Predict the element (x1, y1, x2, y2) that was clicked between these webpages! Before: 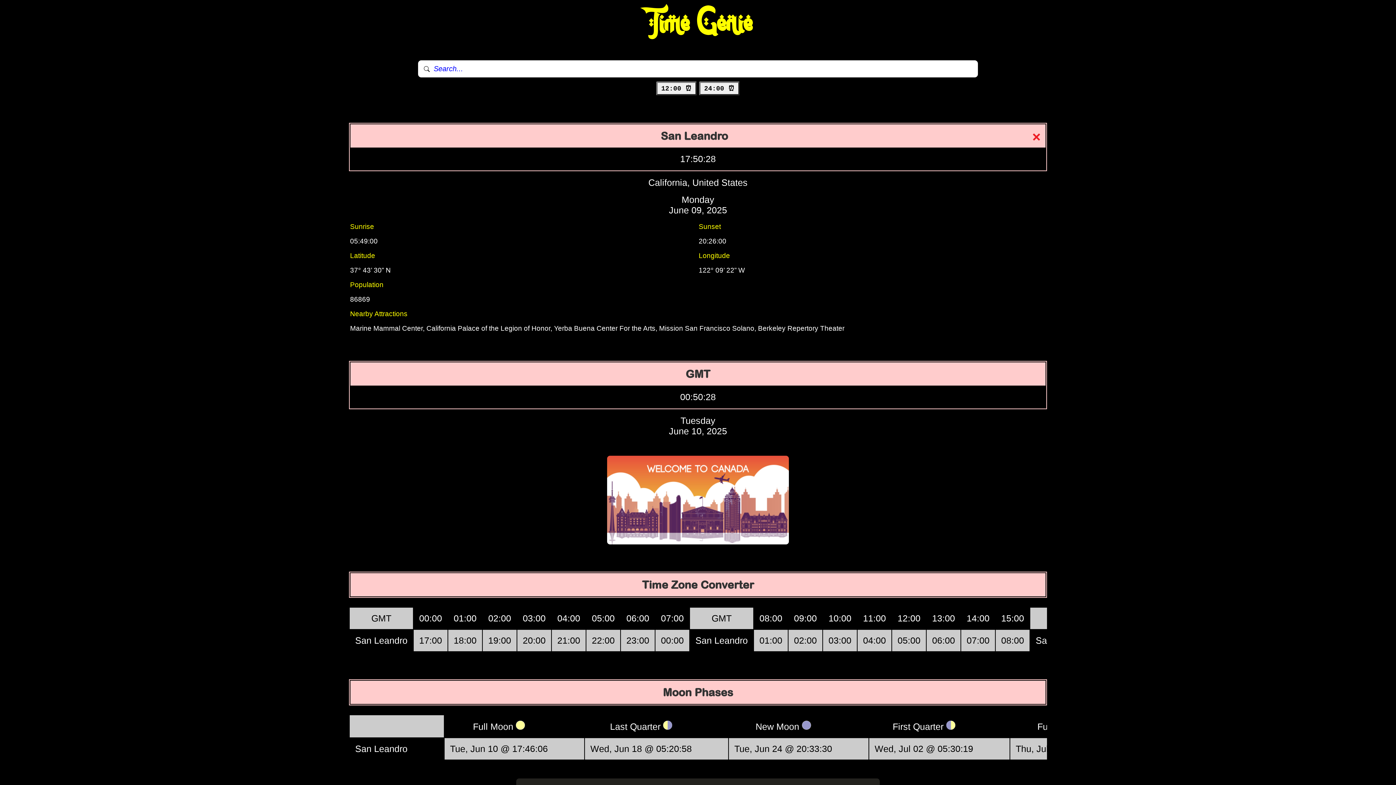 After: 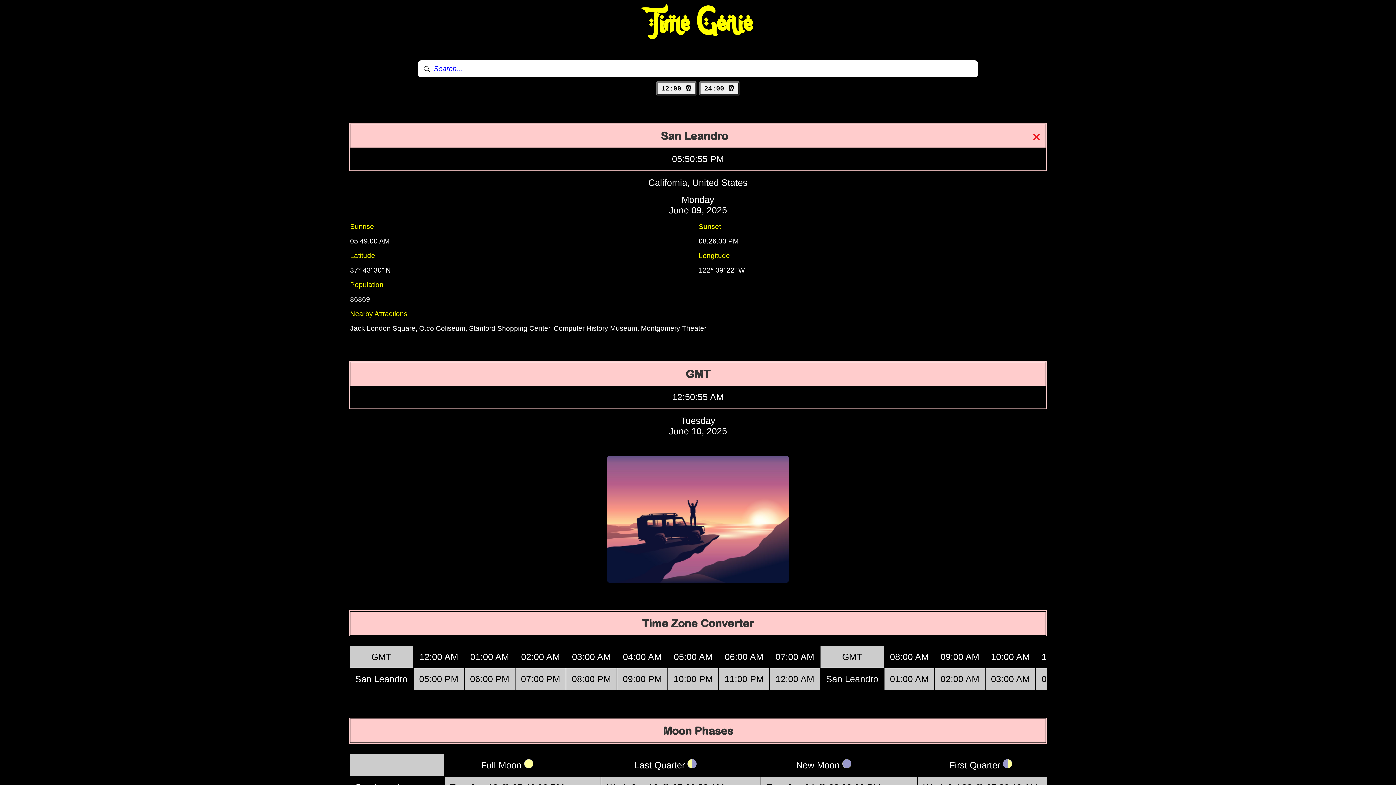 Action: bbox: (656, 81, 697, 95) label: 12:00 ⏰